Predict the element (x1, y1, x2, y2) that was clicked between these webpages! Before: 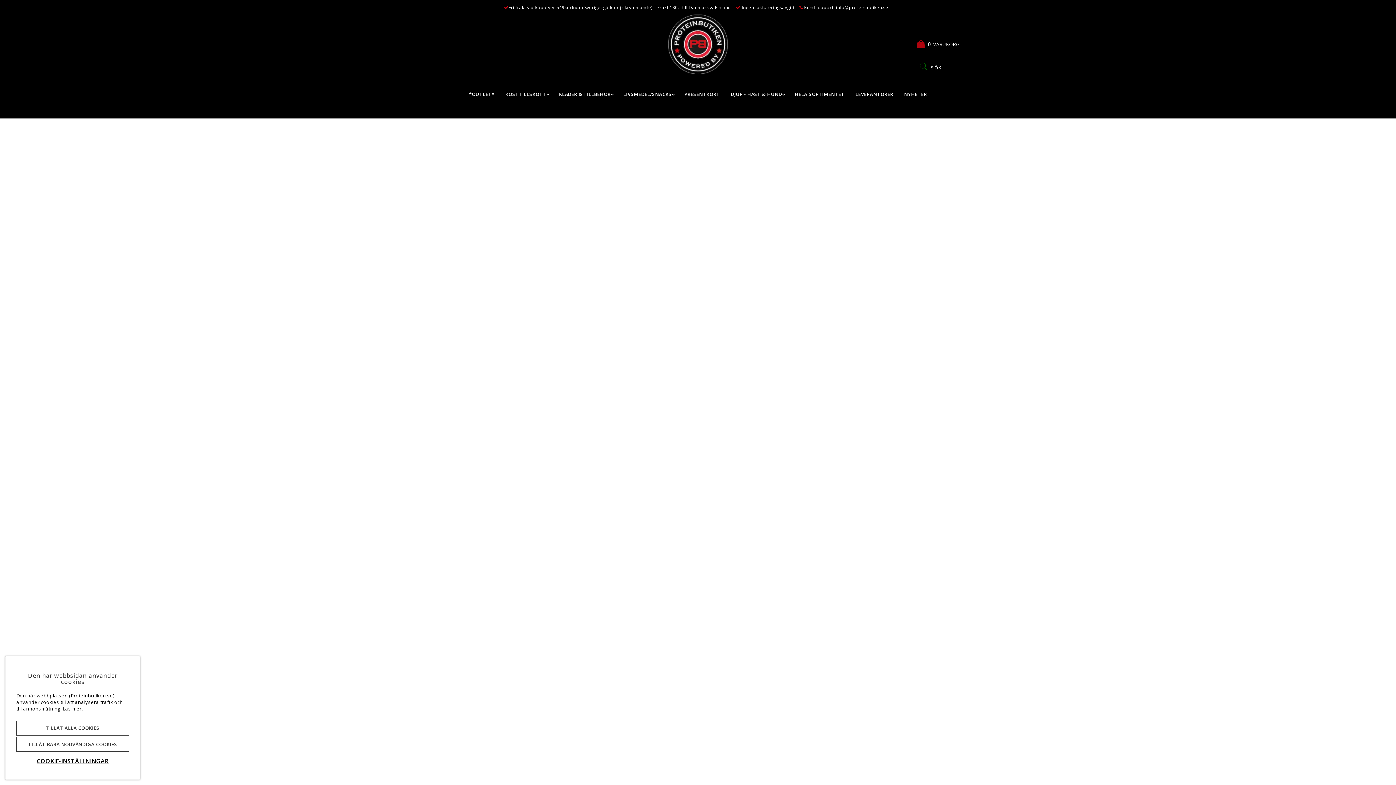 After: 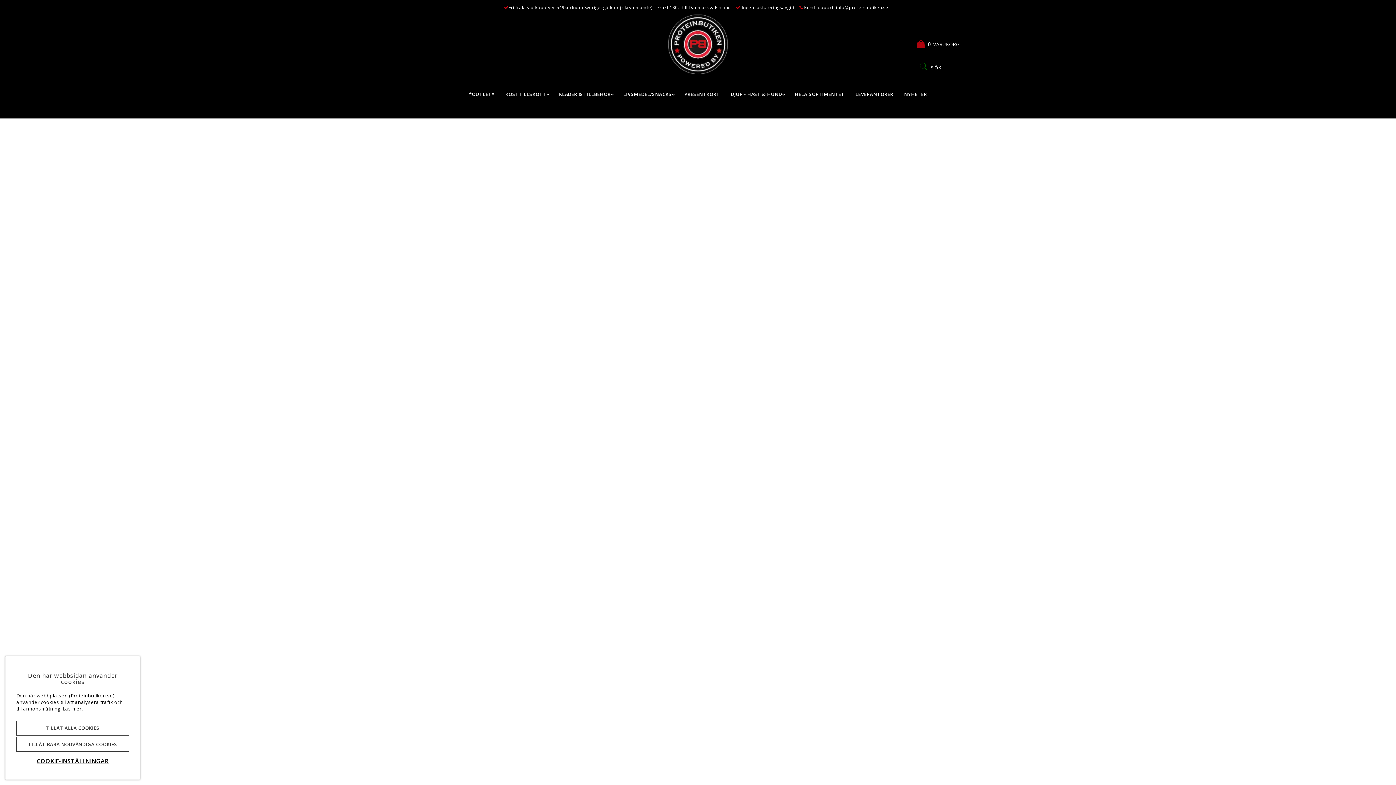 Action: bbox: (849, 161, 913, 192)